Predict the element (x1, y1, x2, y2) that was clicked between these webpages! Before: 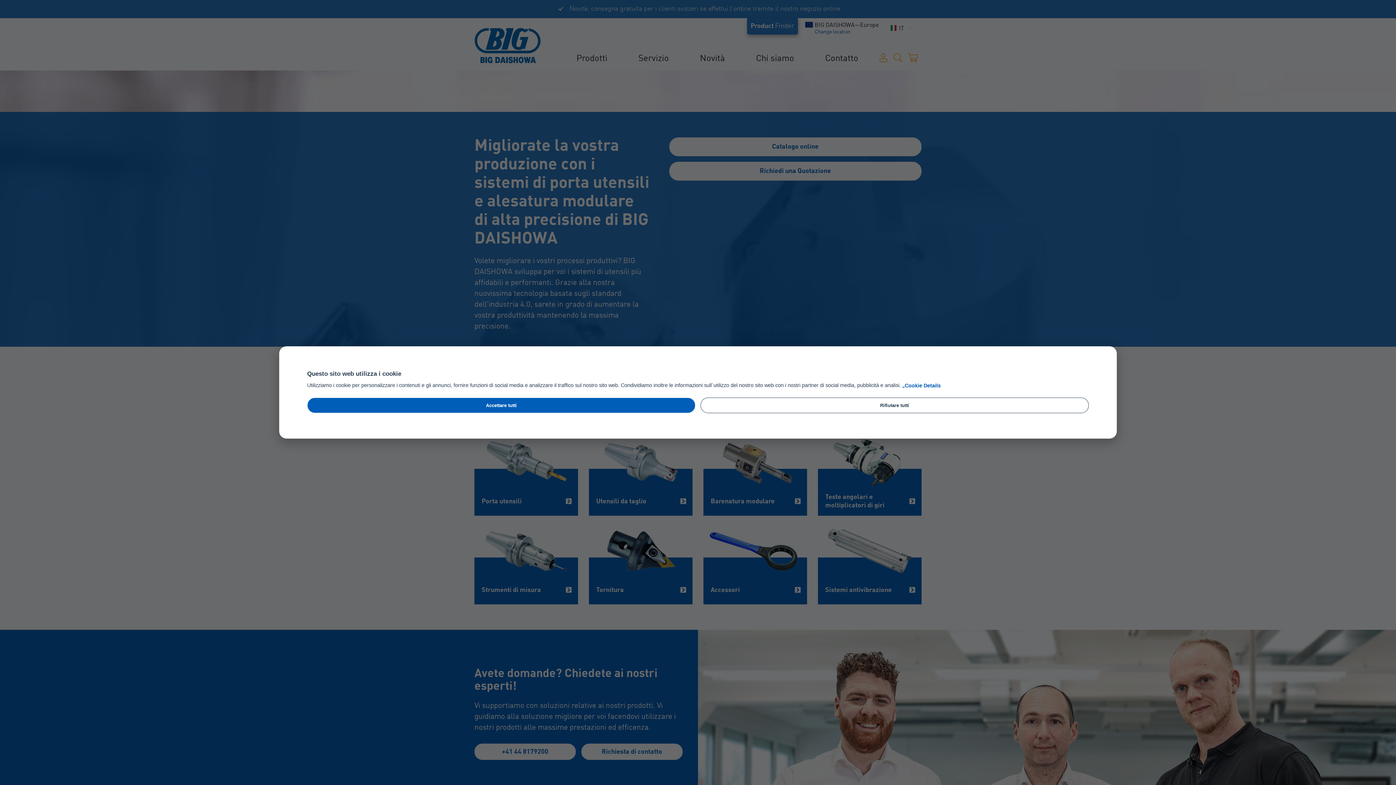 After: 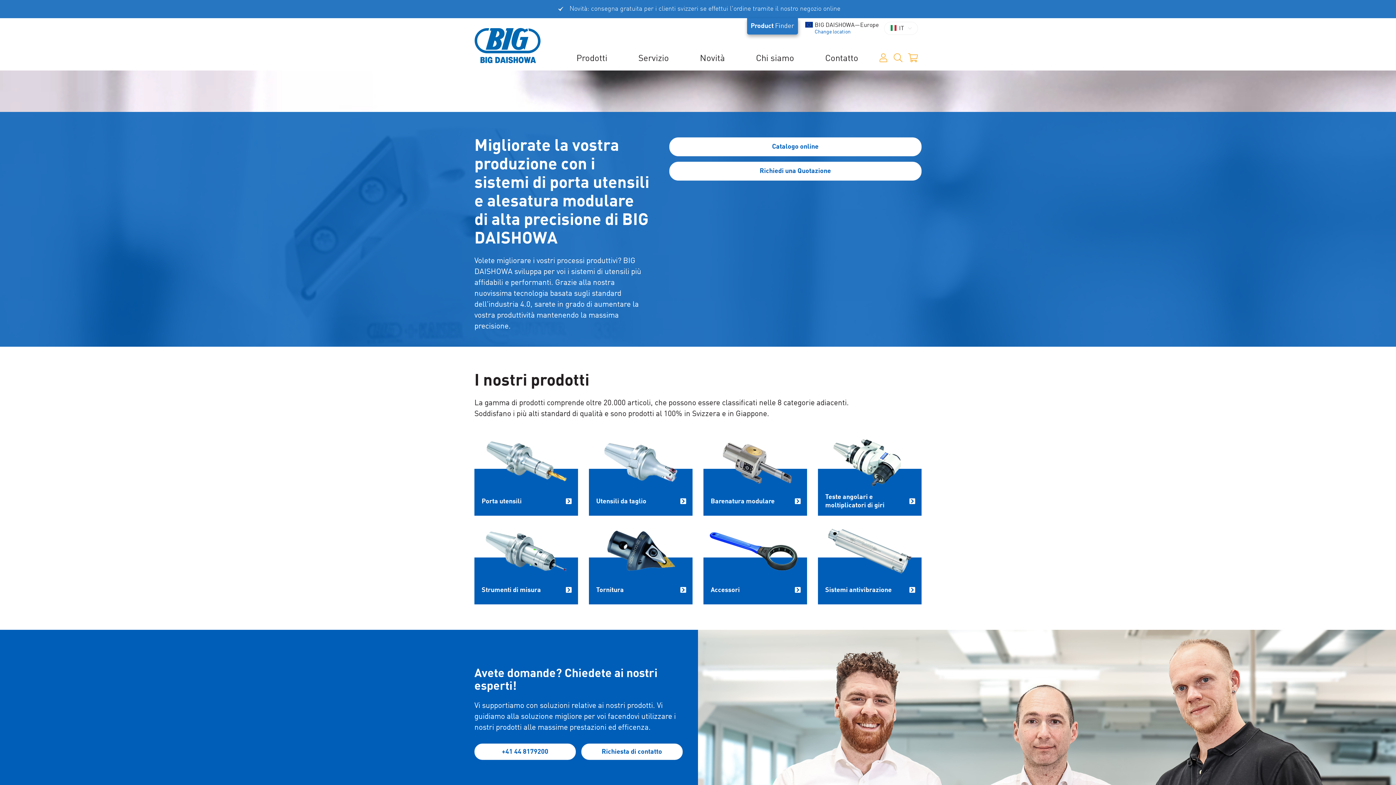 Action: label: Rifiutare tutti bbox: (700, 397, 1089, 413)